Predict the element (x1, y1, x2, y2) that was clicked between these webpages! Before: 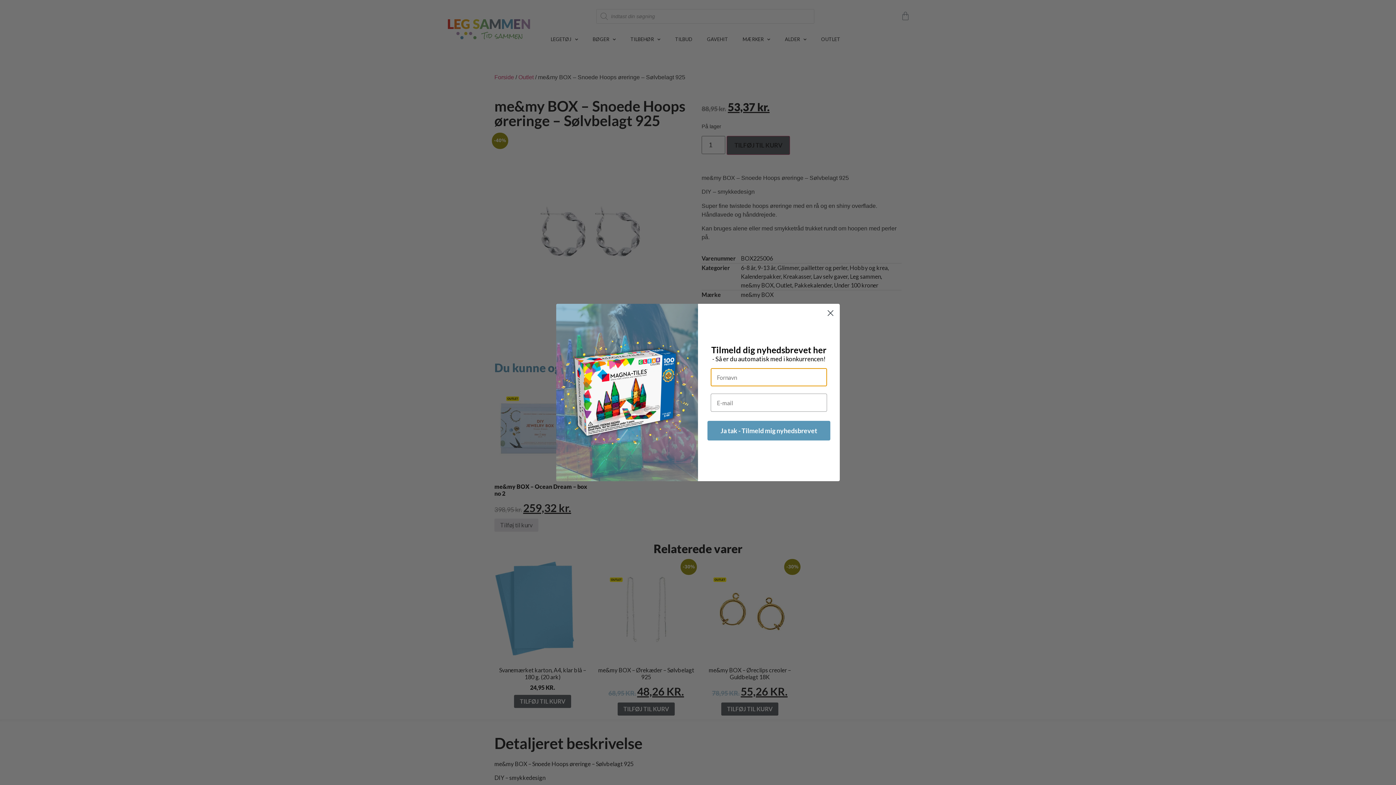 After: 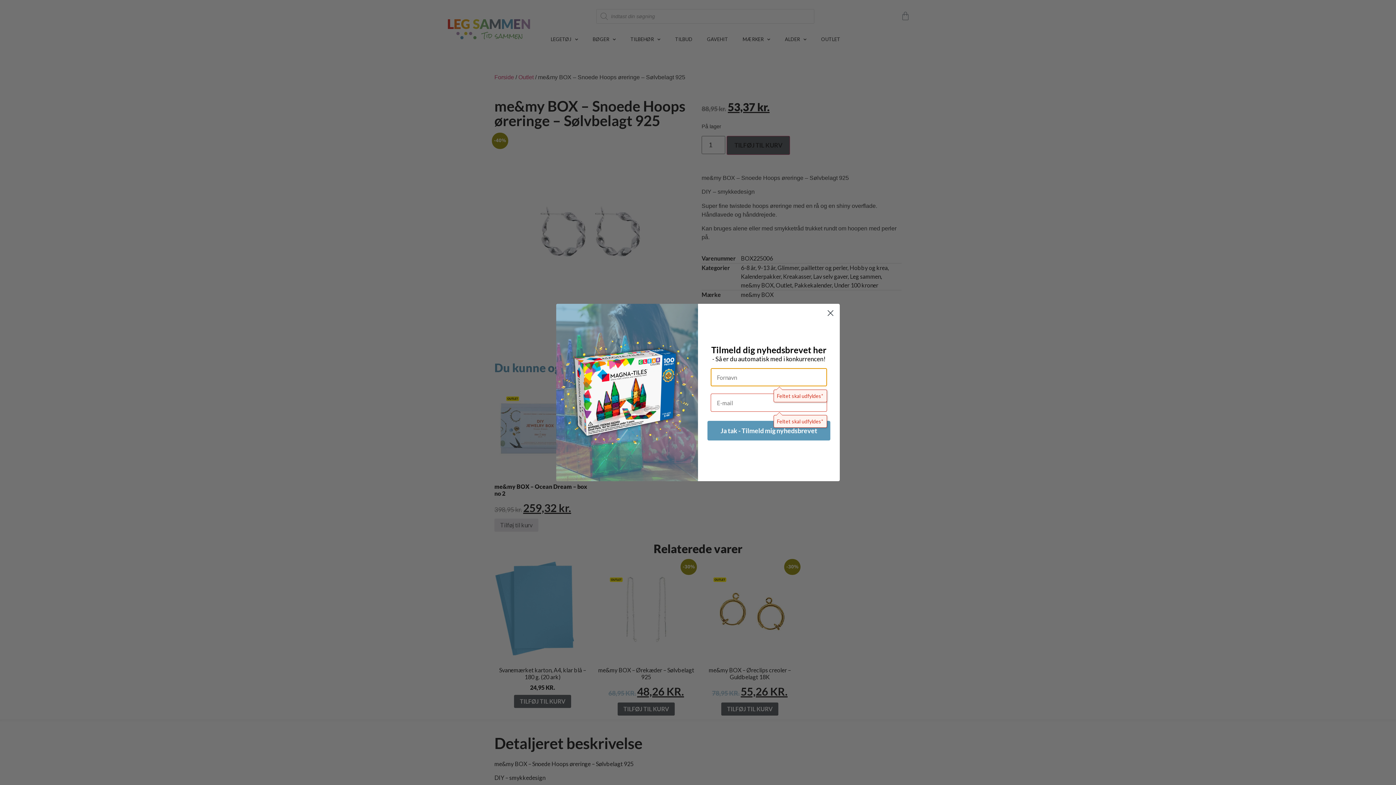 Action: label: Ja tak - Tilmeld mig nyhedsbrevet bbox: (707, 421, 830, 440)